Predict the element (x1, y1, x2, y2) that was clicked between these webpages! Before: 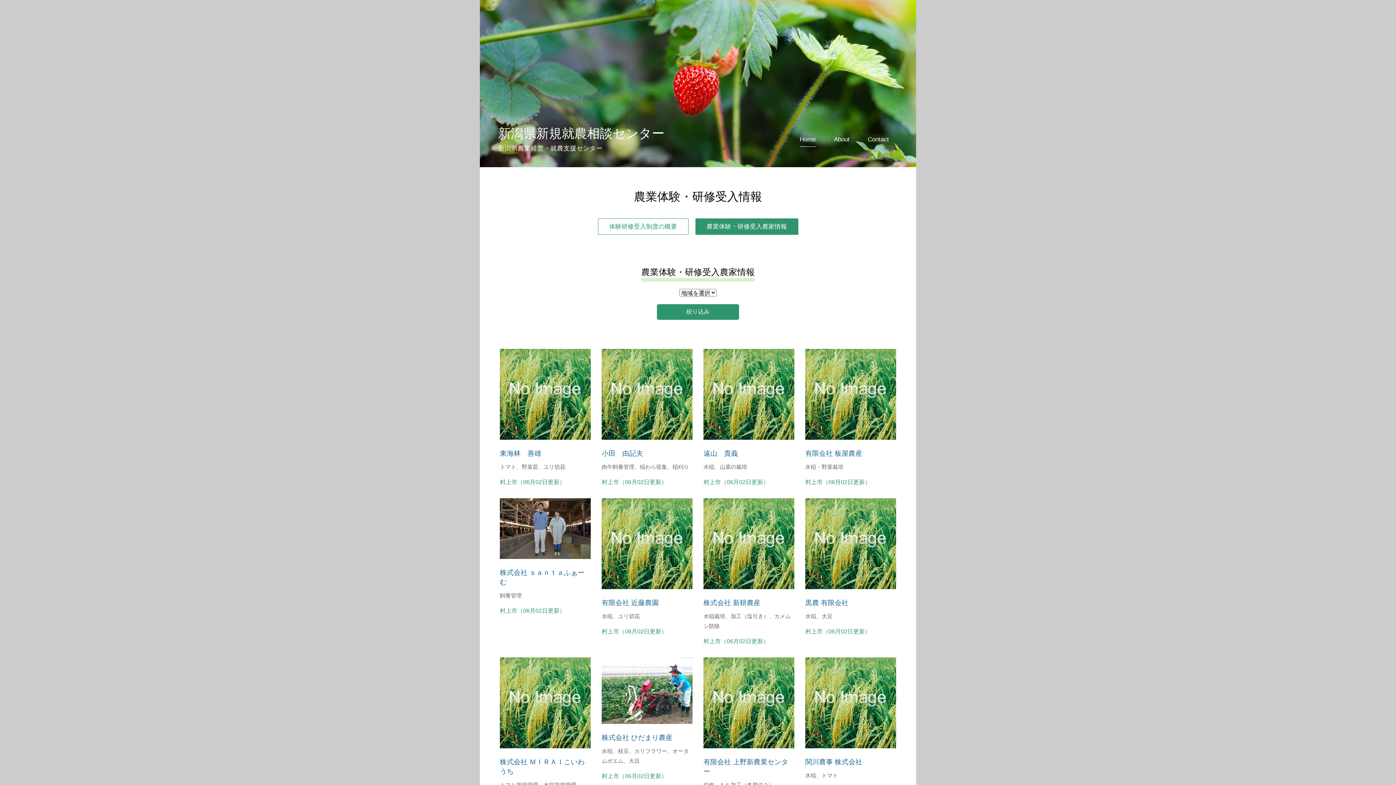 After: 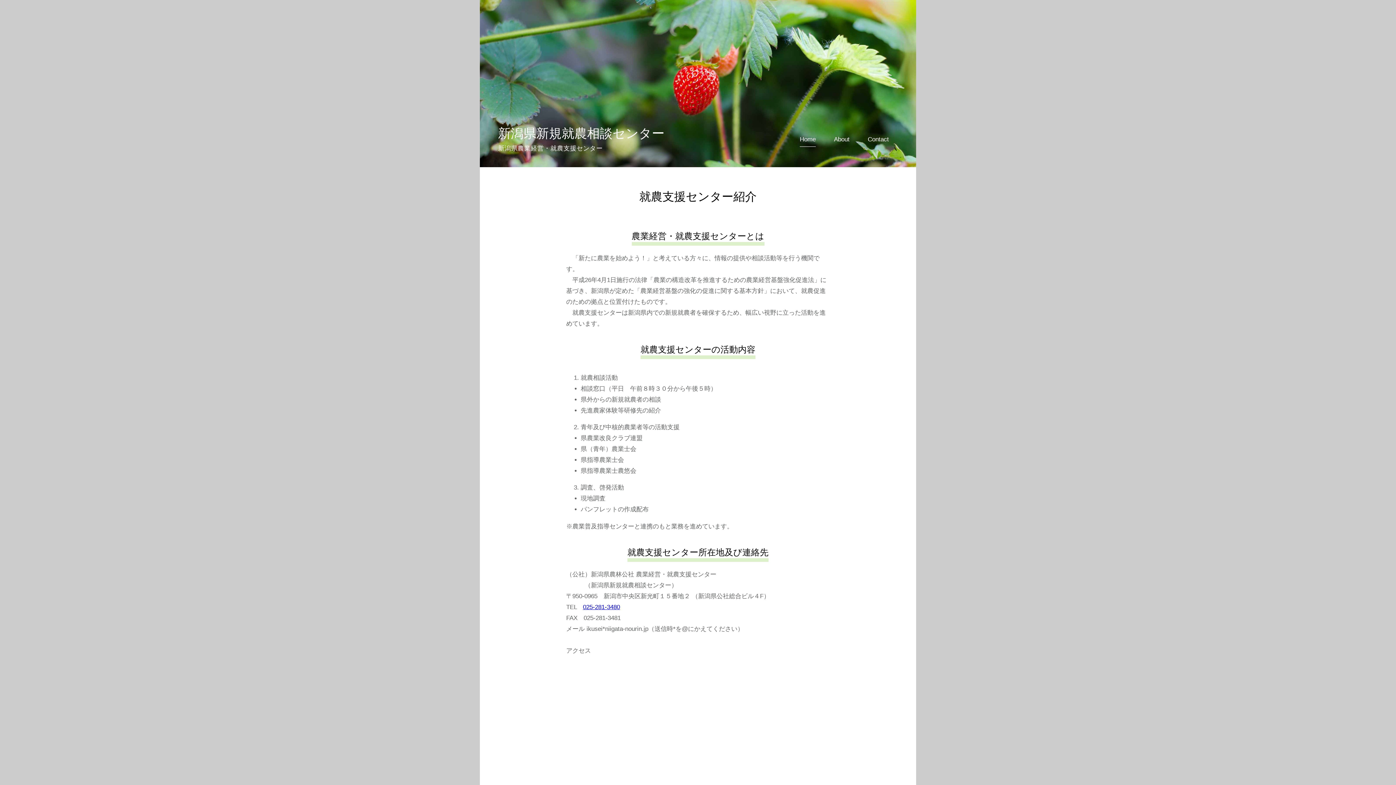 Action: bbox: (834, 136, 849, 146) label: About